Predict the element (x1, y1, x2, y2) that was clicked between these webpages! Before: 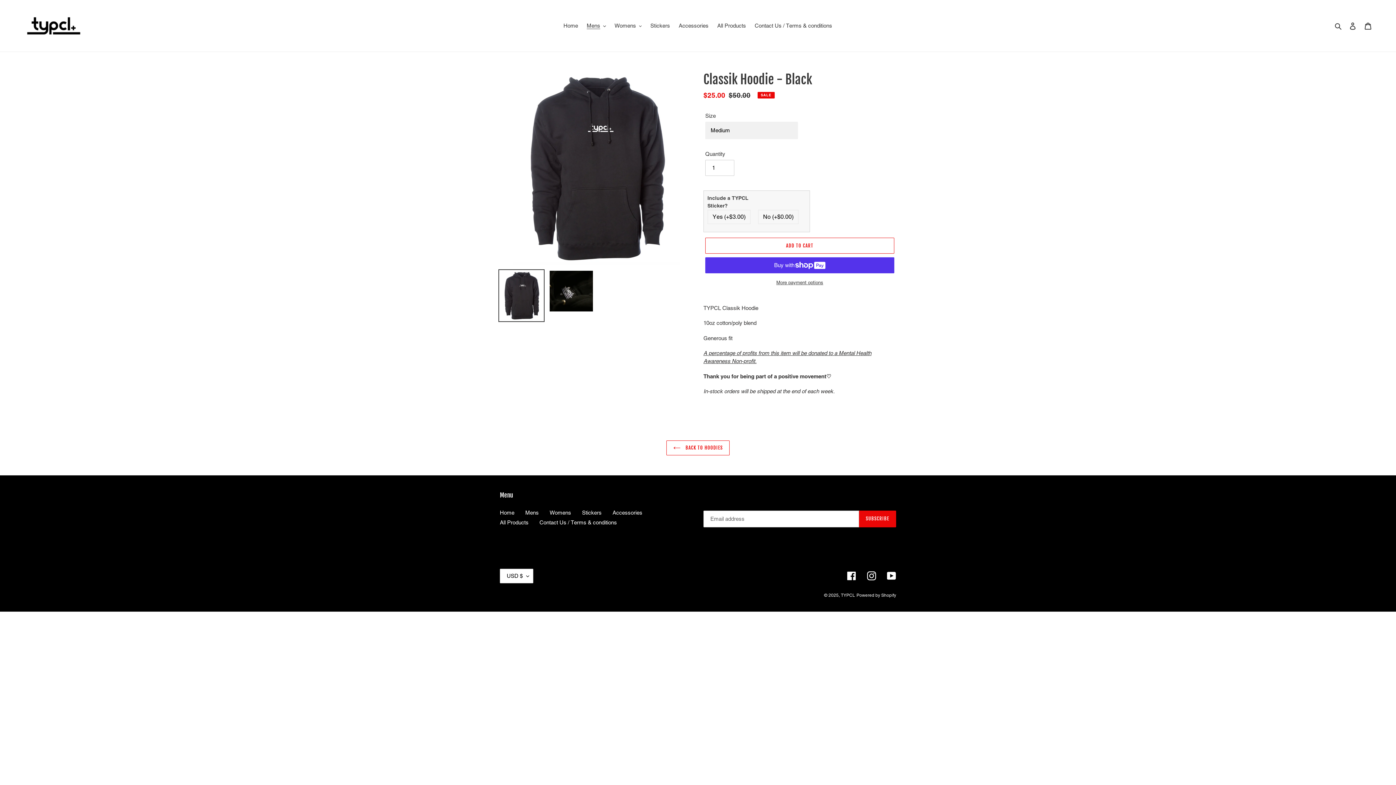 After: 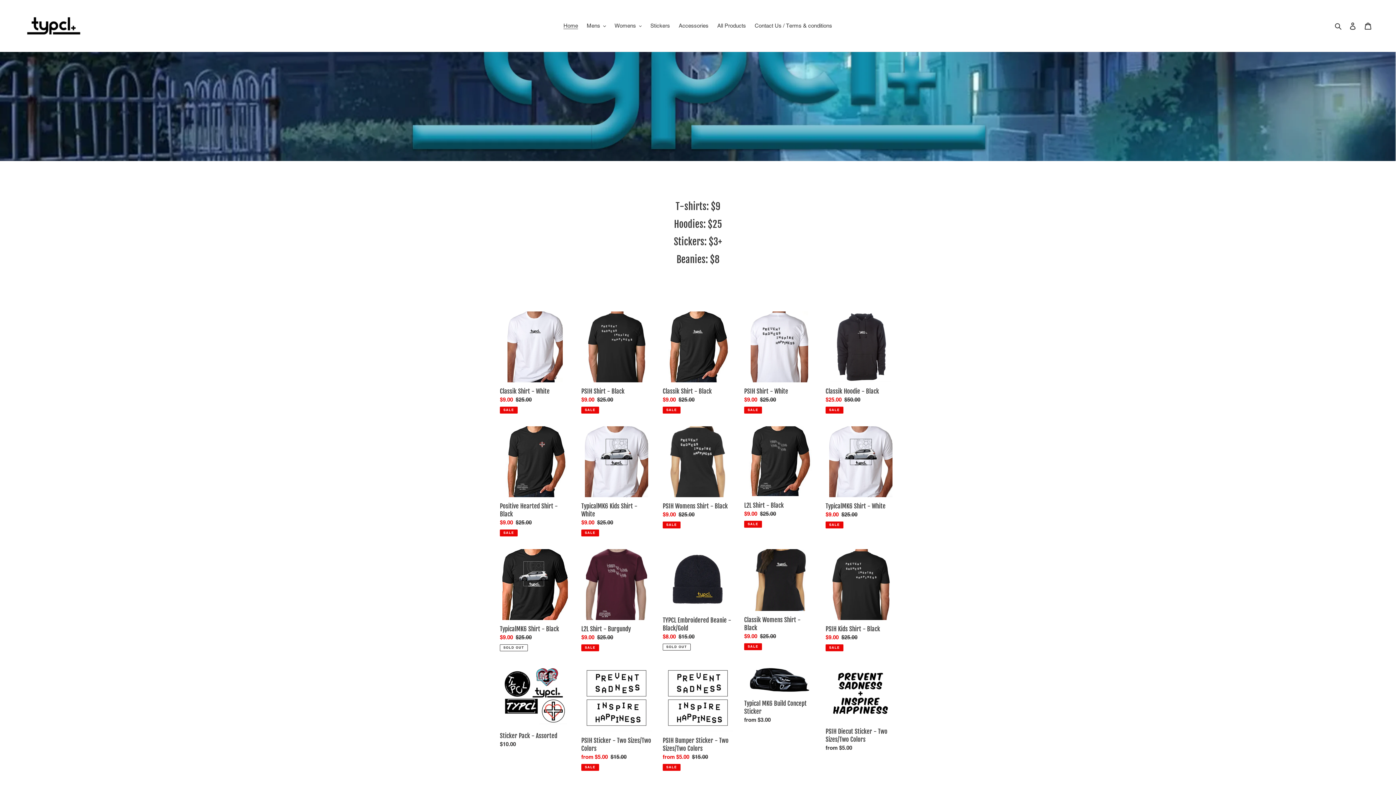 Action: bbox: (841, 592, 855, 598) label: TYPCL